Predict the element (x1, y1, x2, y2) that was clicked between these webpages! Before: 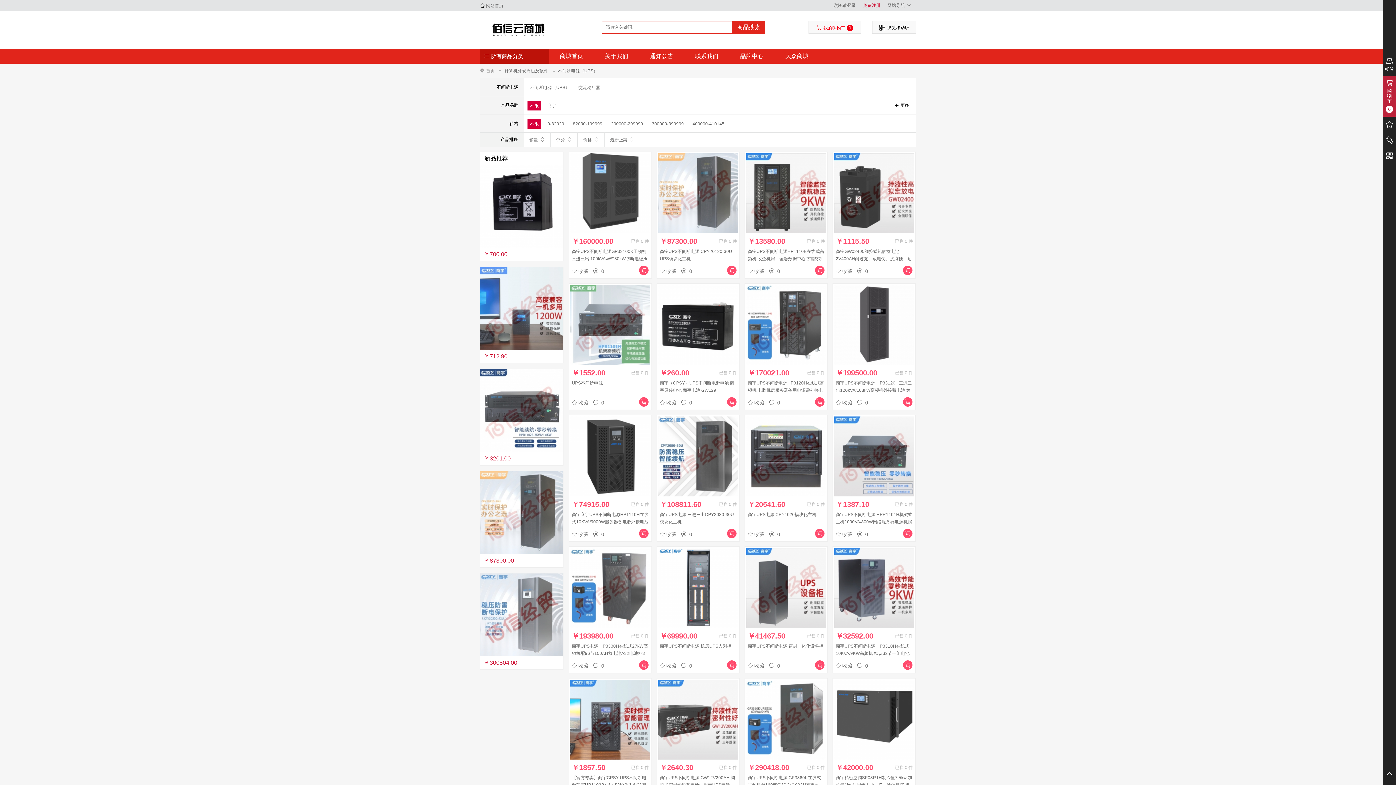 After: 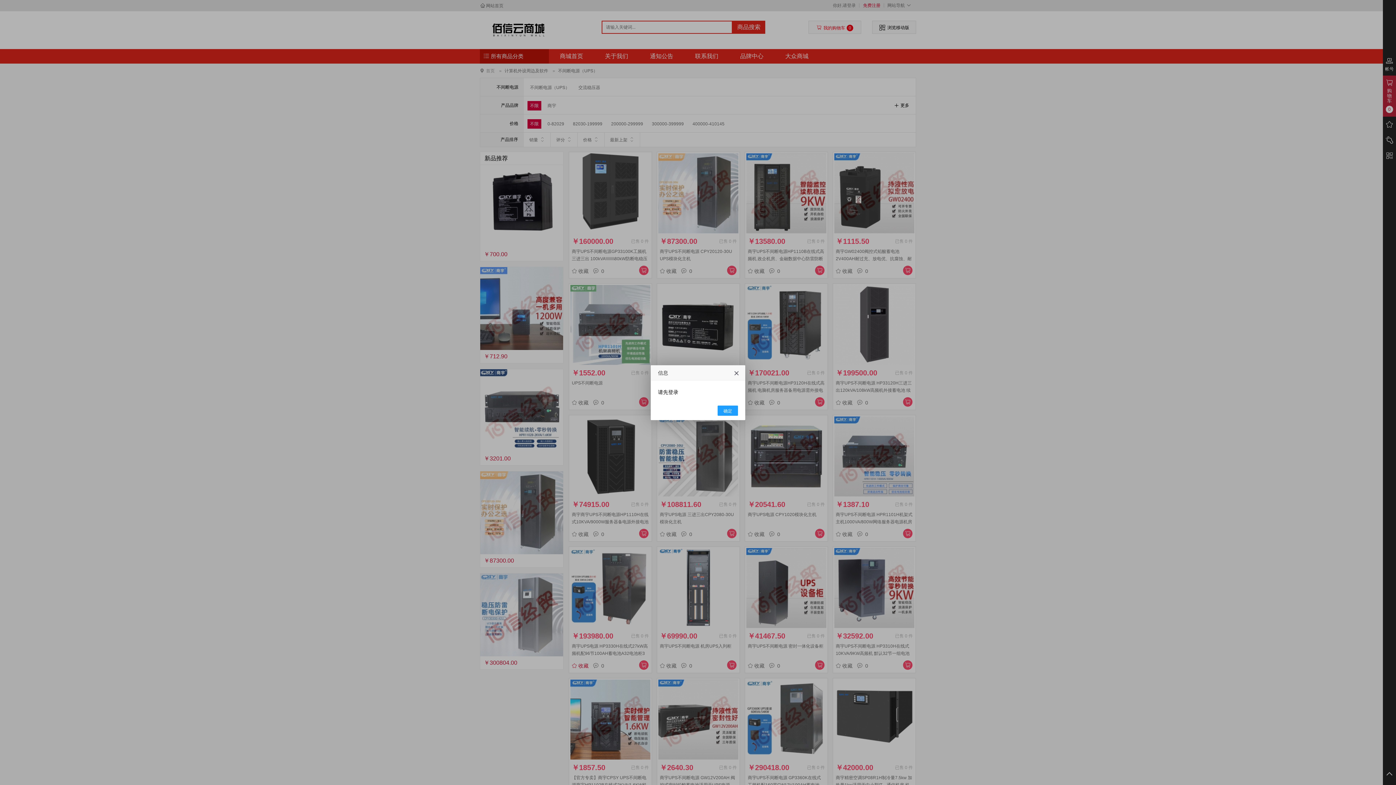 Action: label: 收藏 bbox: (572, 662, 588, 669)